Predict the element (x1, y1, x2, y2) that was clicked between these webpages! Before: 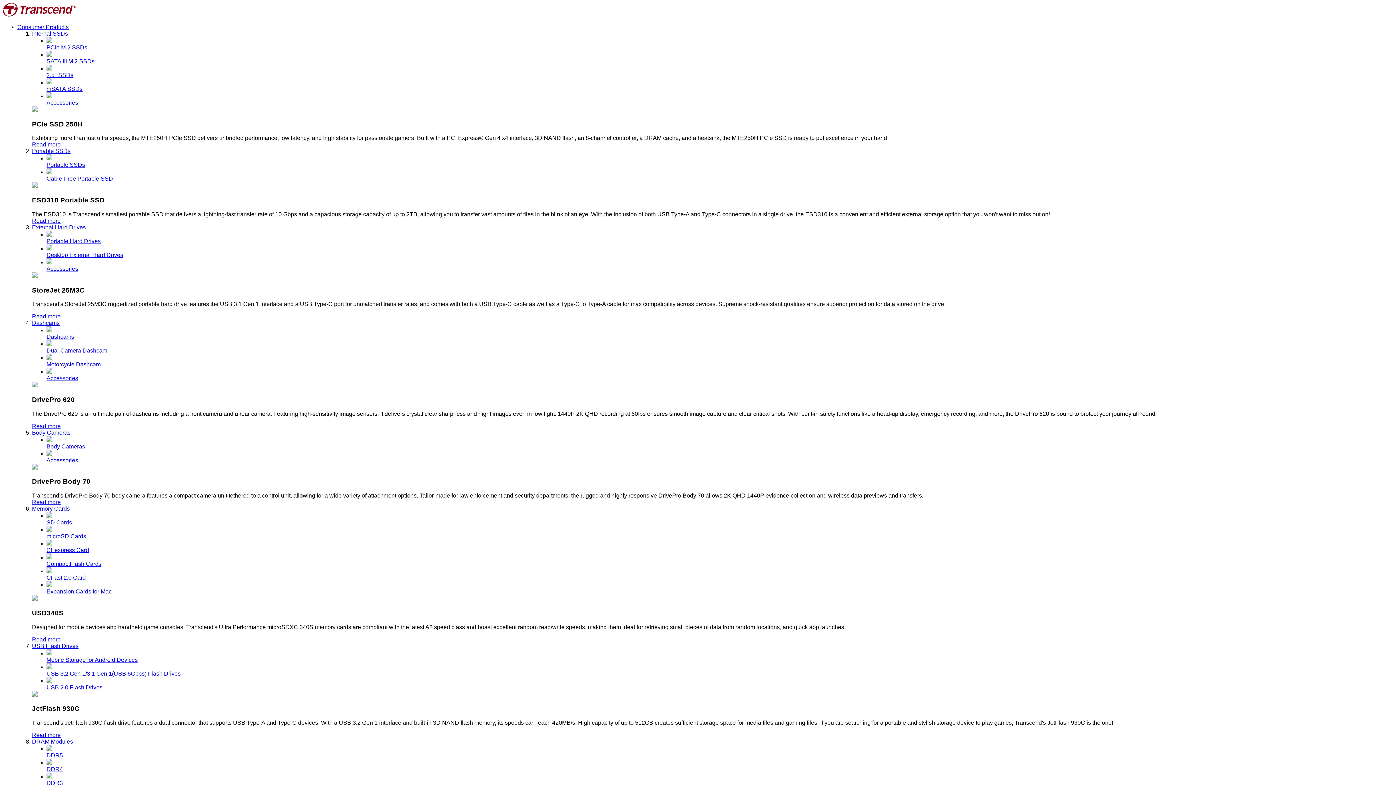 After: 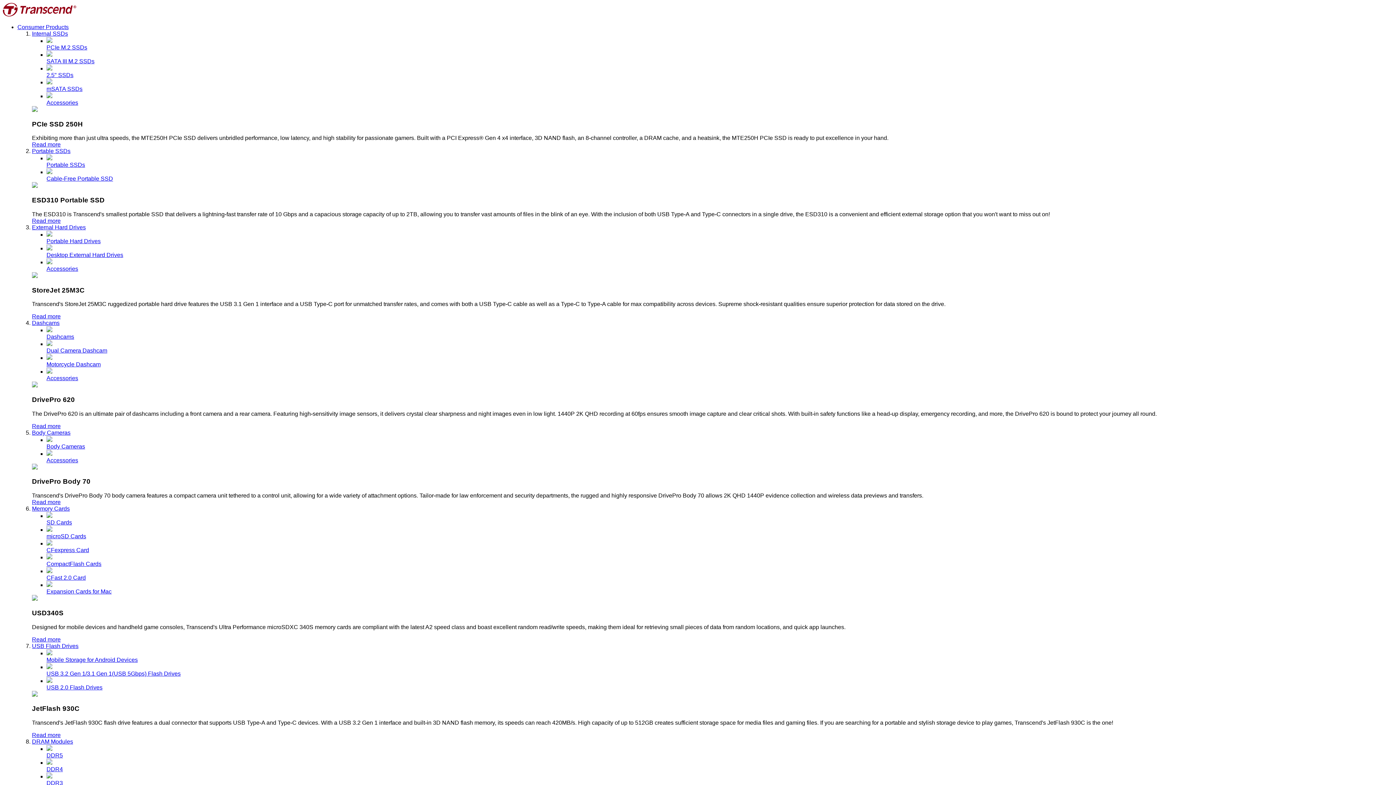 Action: label: Read more bbox: (32, 499, 60, 505)